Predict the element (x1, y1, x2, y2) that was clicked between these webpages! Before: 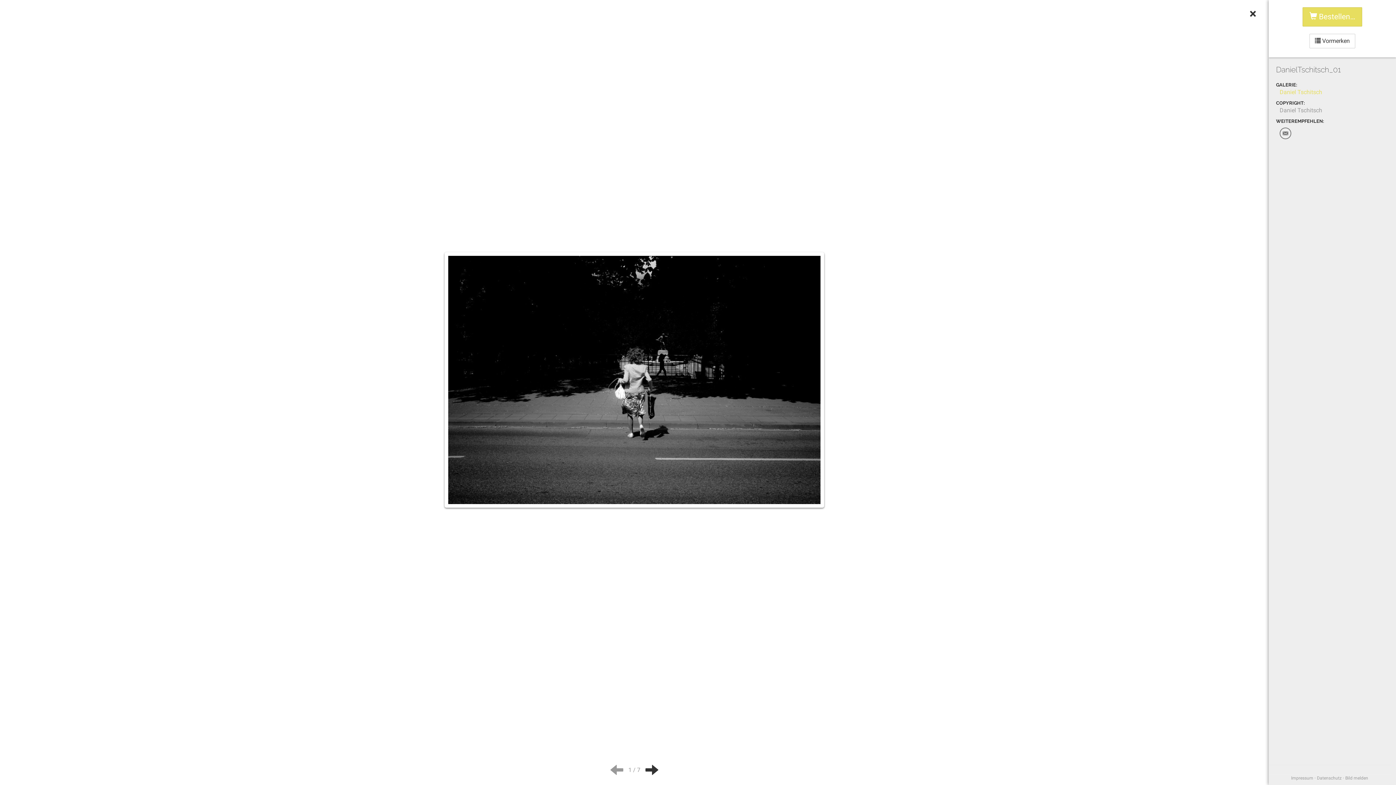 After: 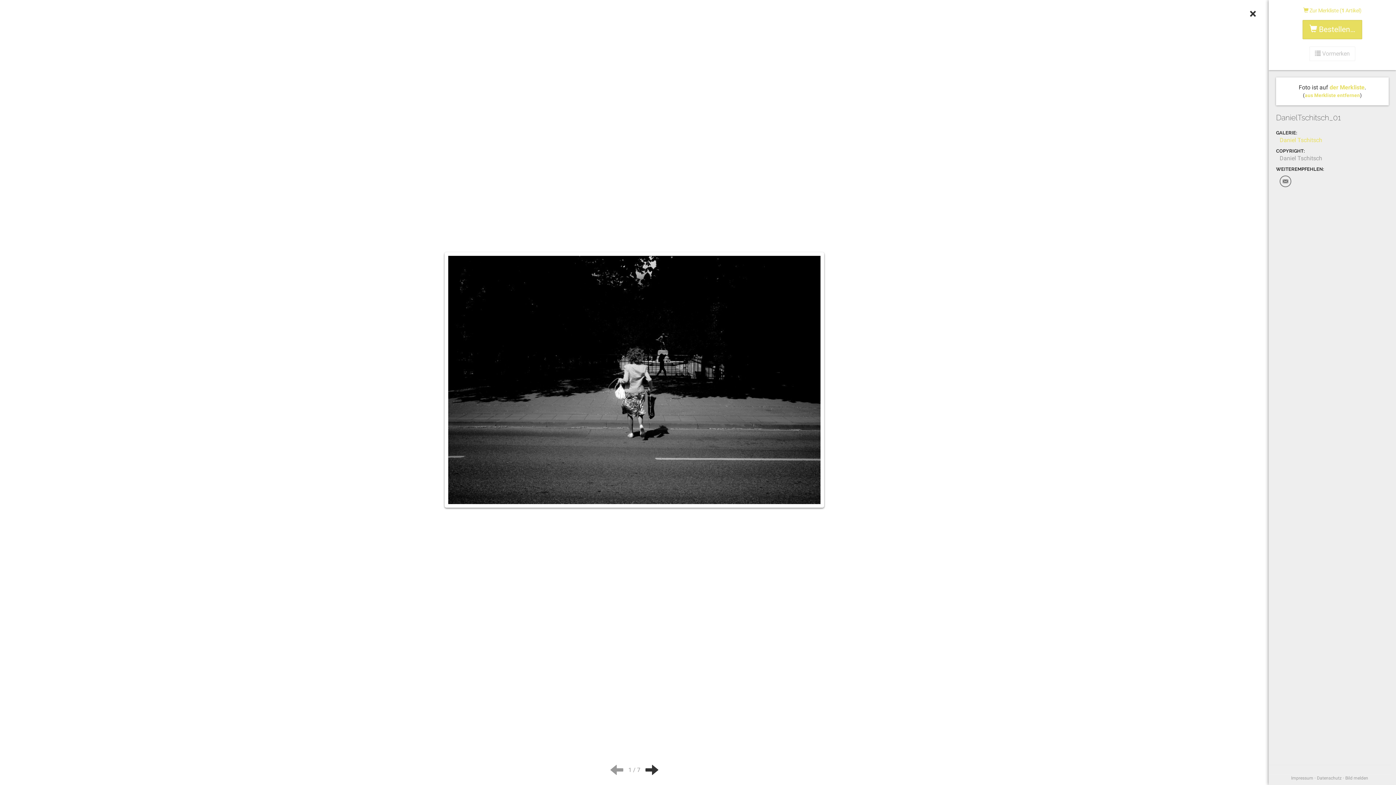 Action: label:  Vormerken bbox: (1309, 33, 1355, 48)